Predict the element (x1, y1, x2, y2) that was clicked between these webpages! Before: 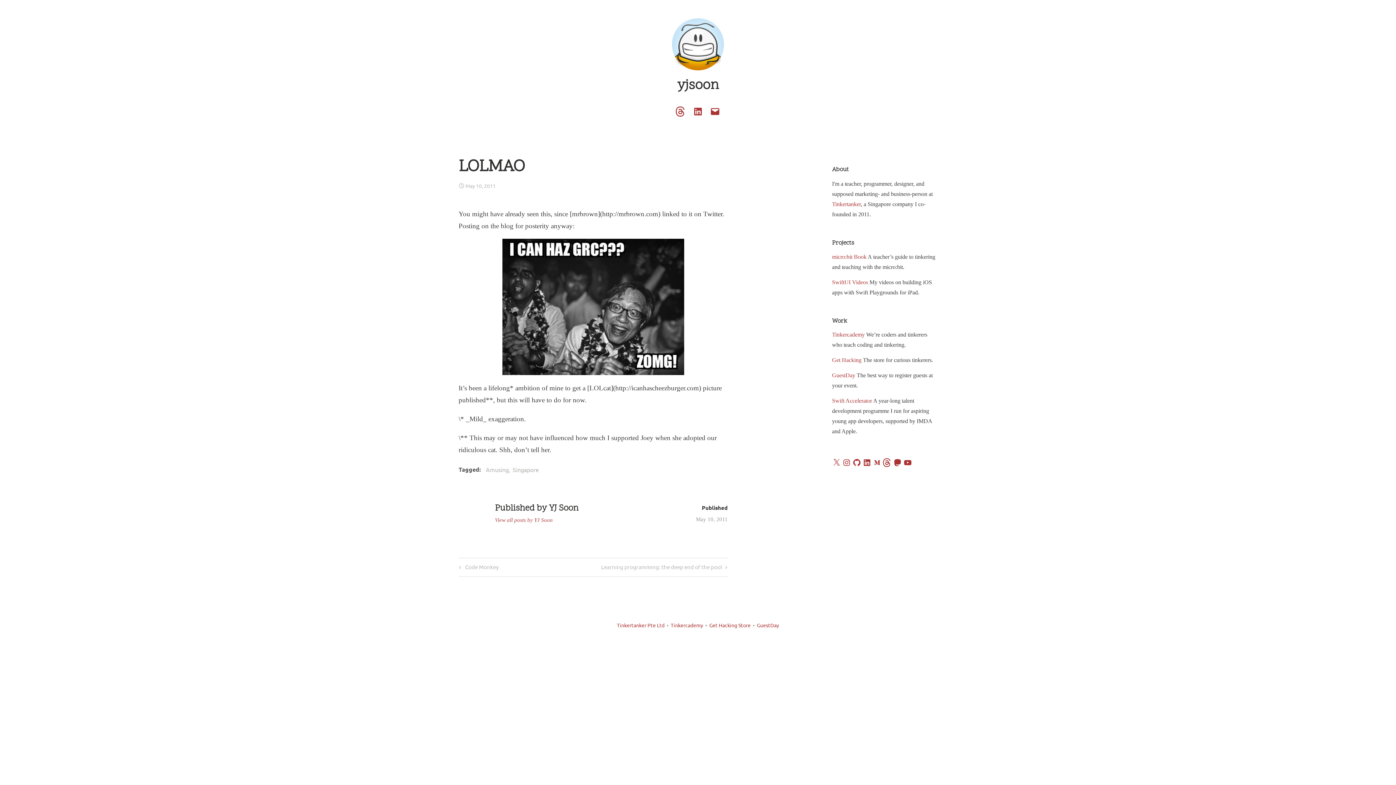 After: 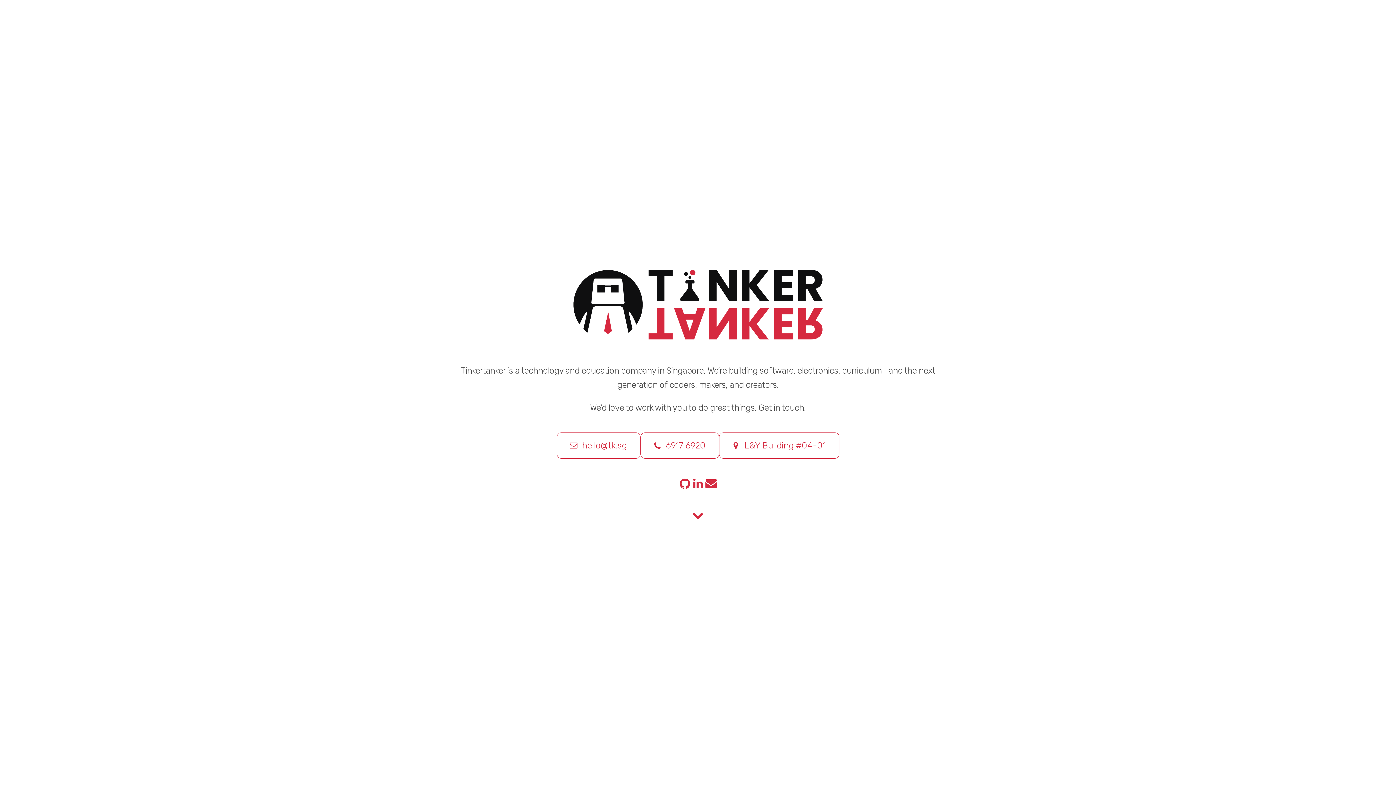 Action: label: Tinkertanker Pte Ltd bbox: (617, 622, 664, 628)